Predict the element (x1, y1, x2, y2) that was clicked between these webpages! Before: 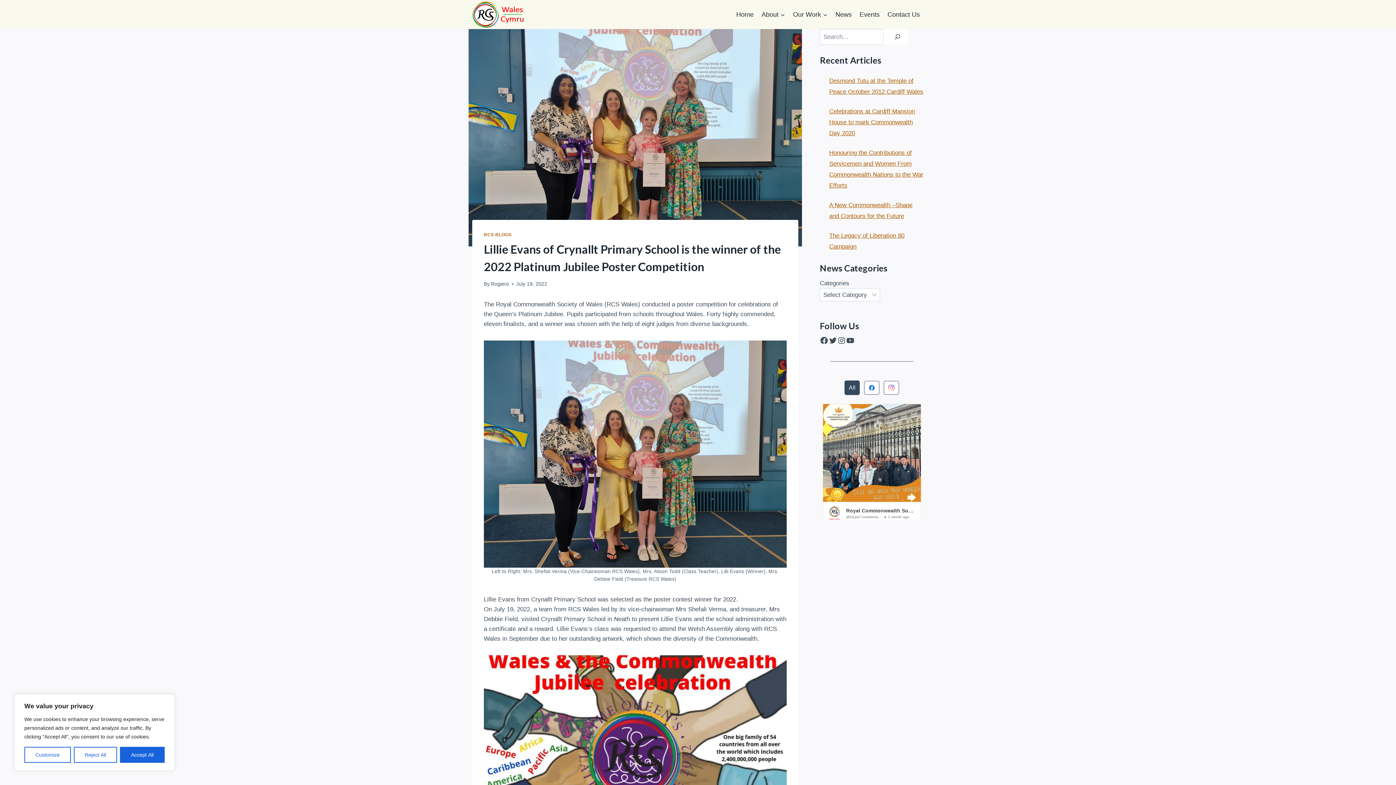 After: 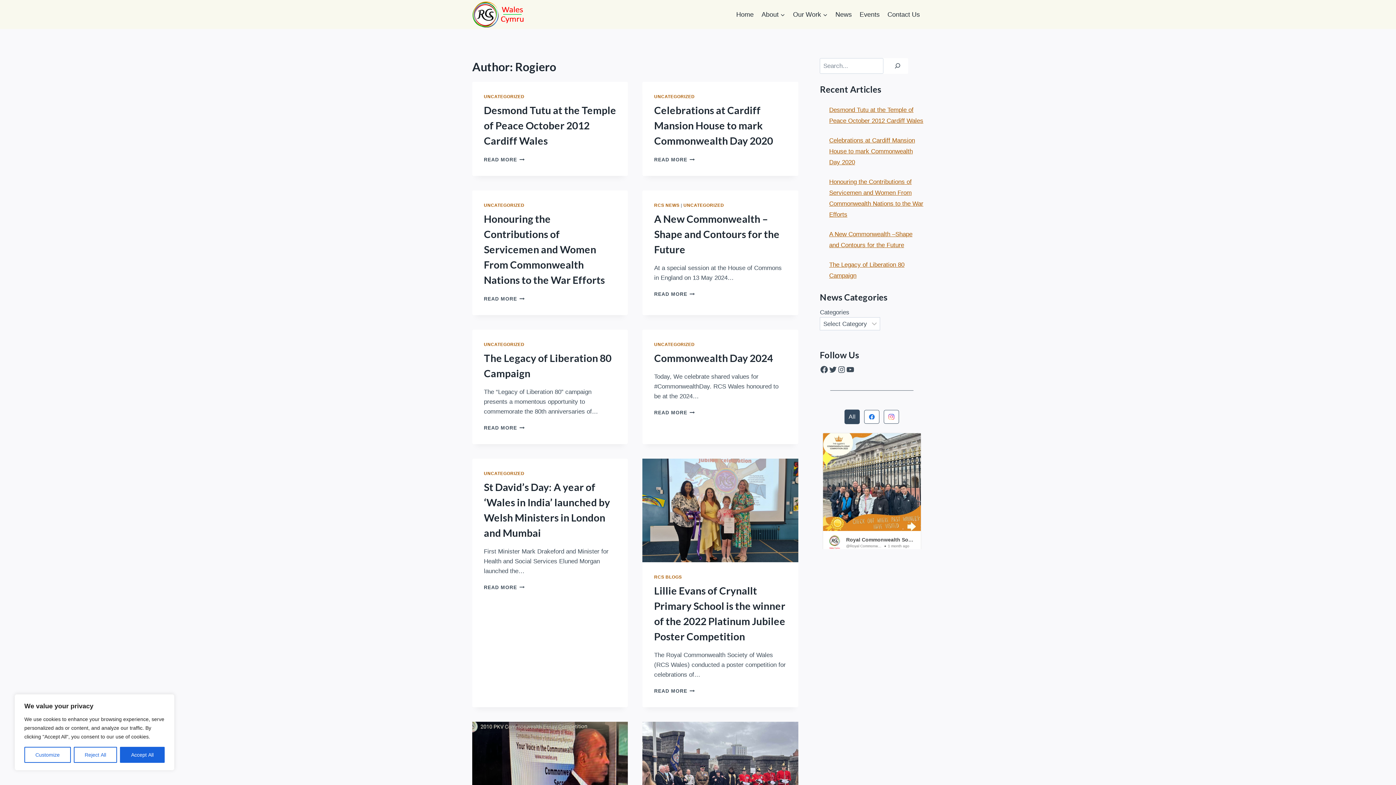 Action: bbox: (490, 281, 509, 287) label: Rogiero